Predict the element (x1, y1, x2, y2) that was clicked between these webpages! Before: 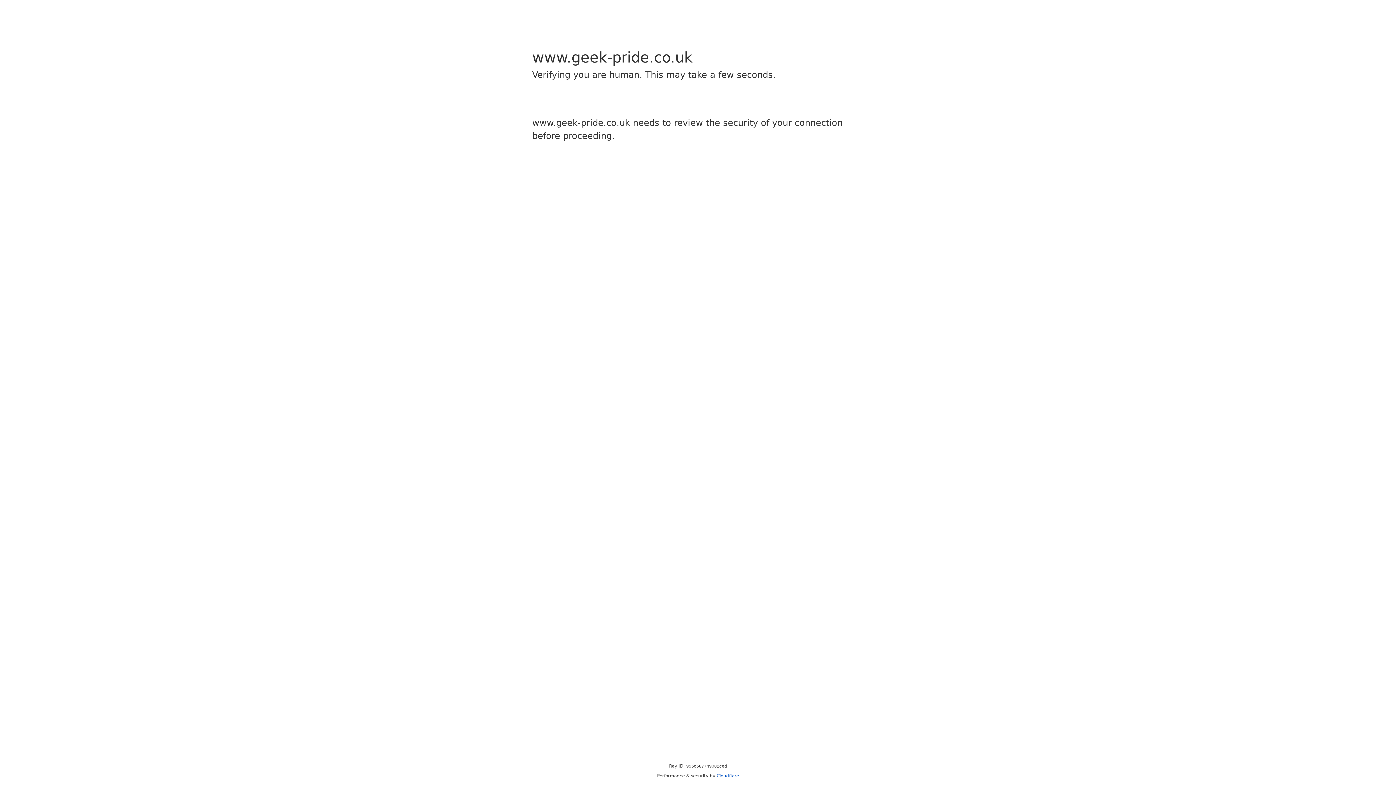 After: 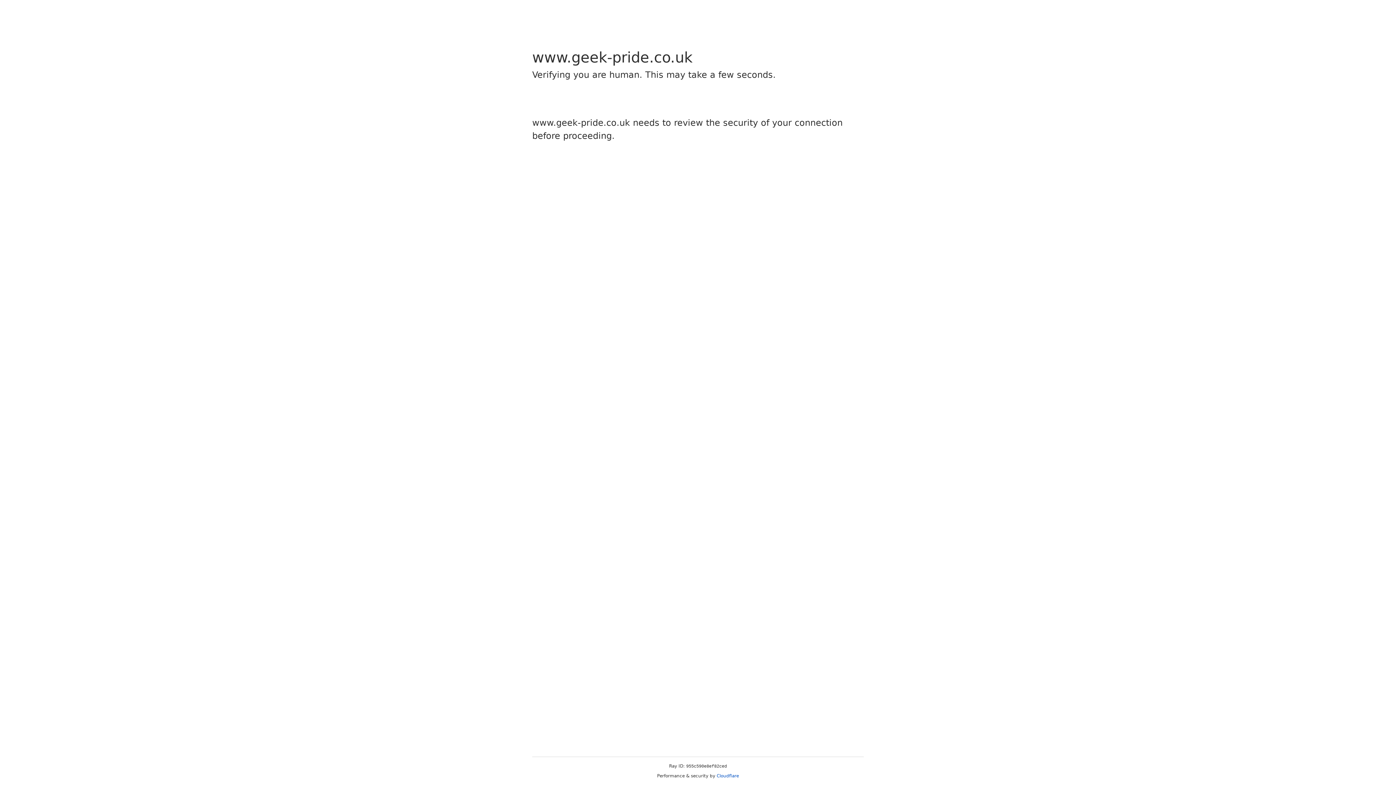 Action: bbox: (716, 773, 739, 778) label: Cloudflare